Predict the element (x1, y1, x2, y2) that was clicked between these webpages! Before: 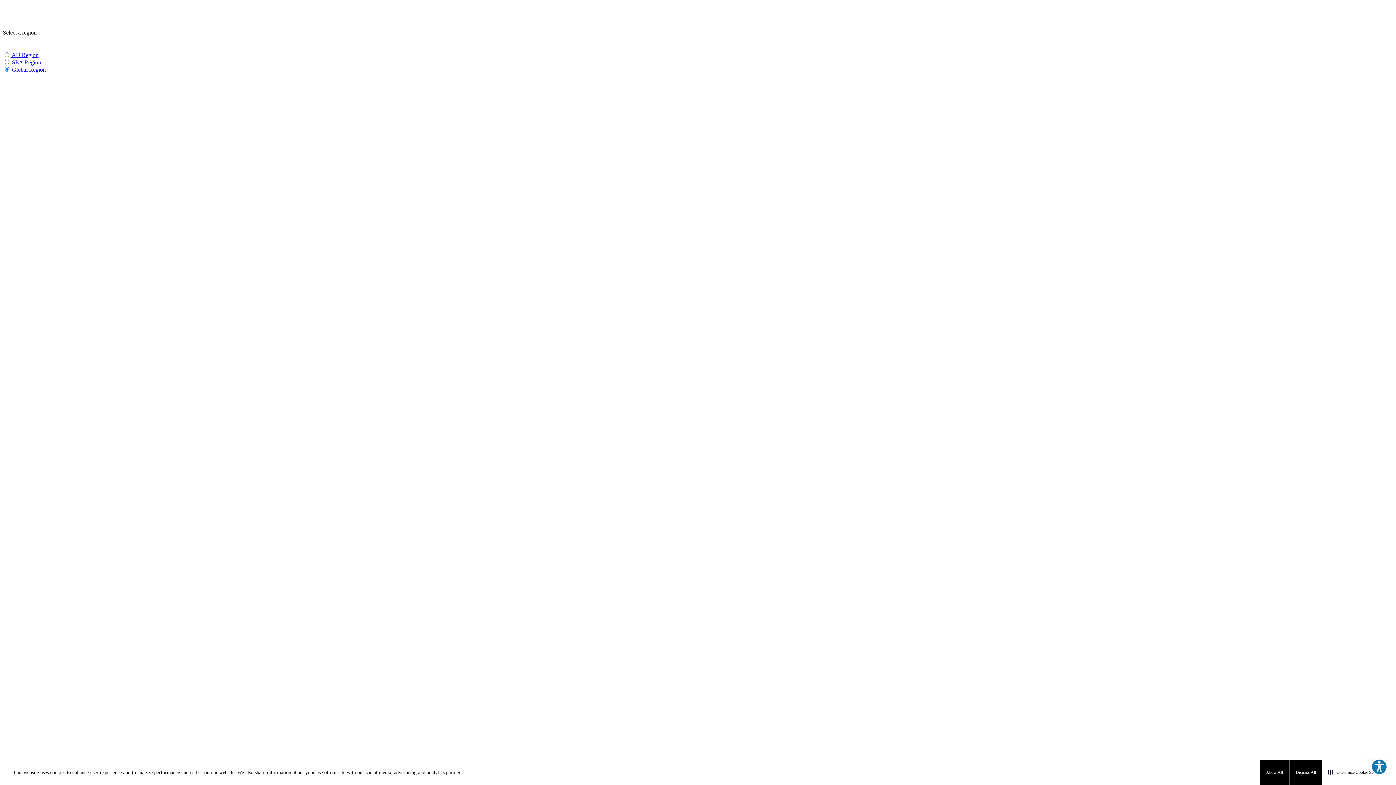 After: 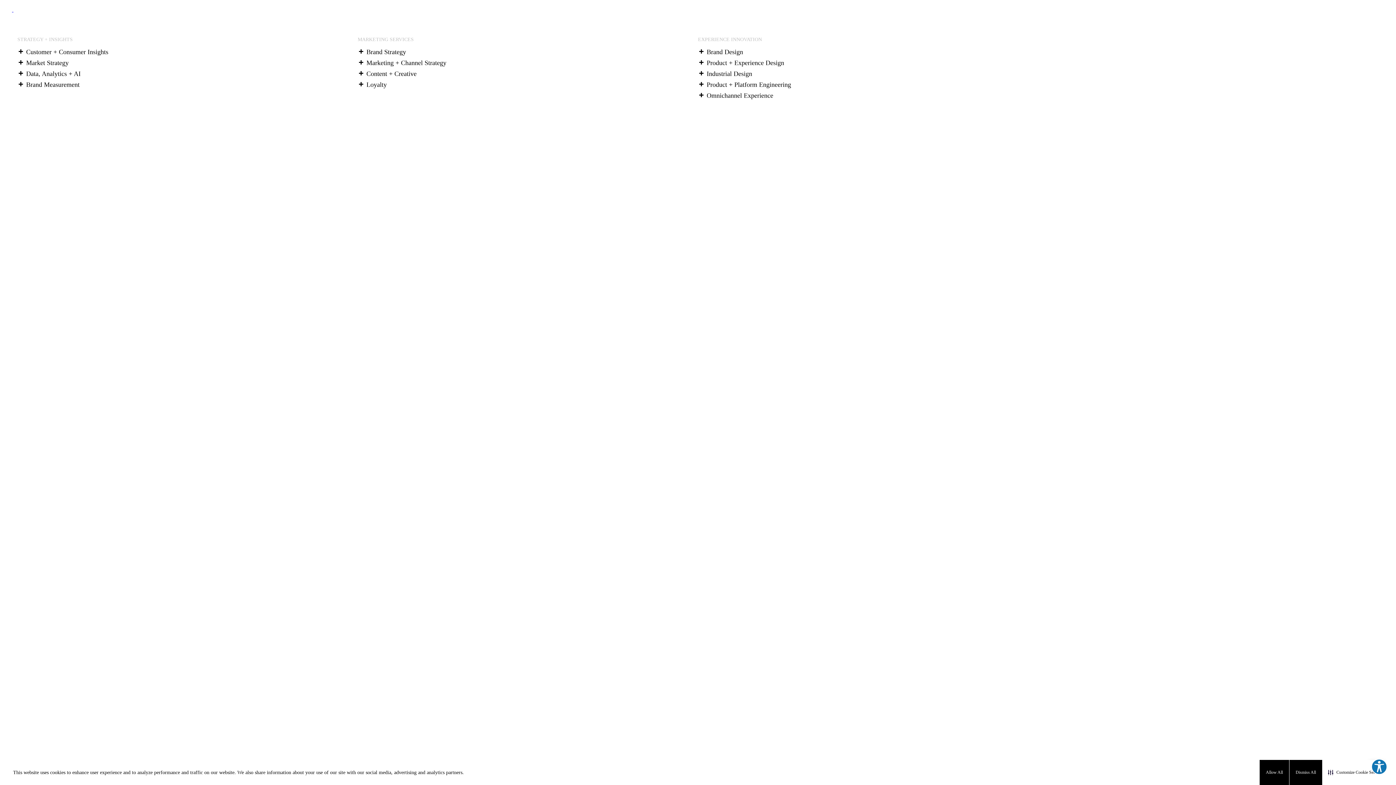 Action: label: SERVICES bbox: (2, 13, 34, 23)